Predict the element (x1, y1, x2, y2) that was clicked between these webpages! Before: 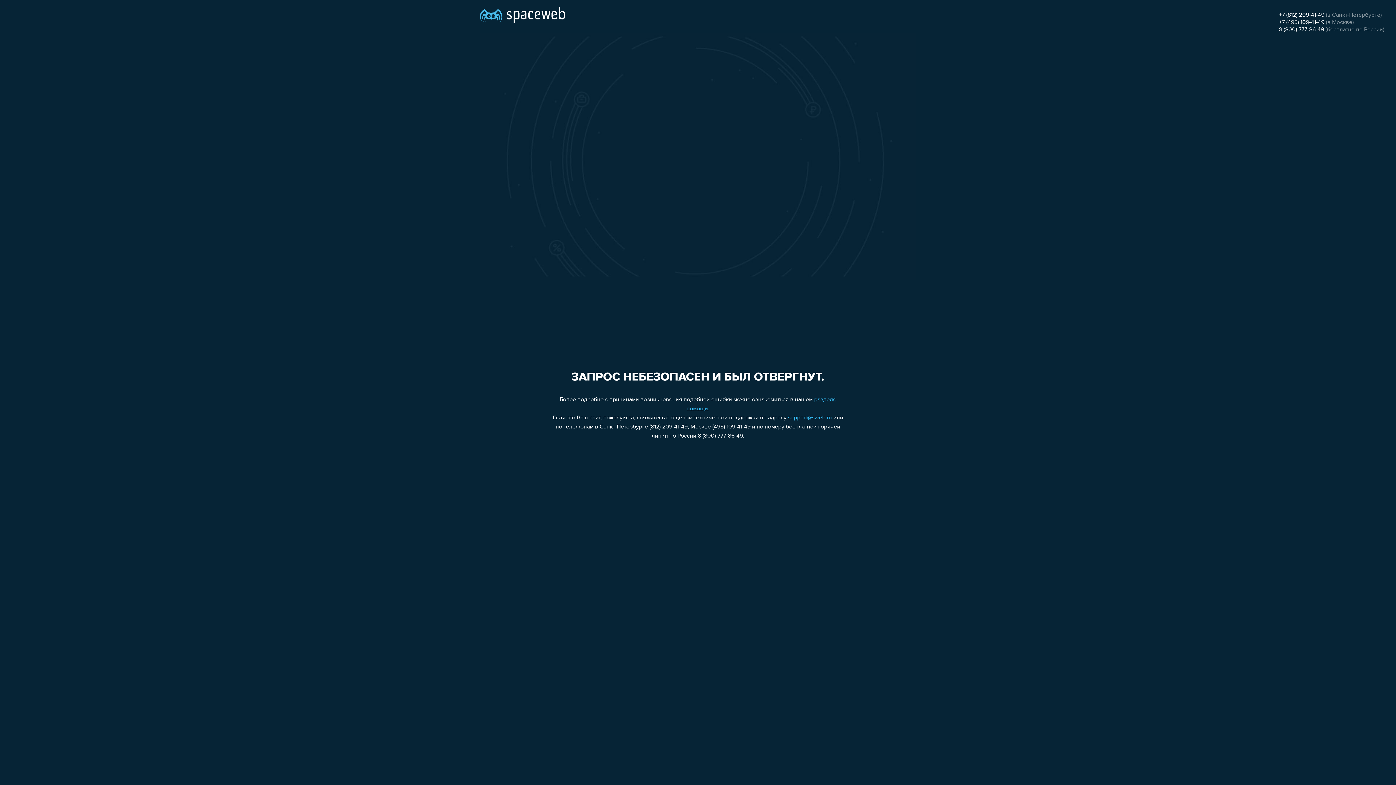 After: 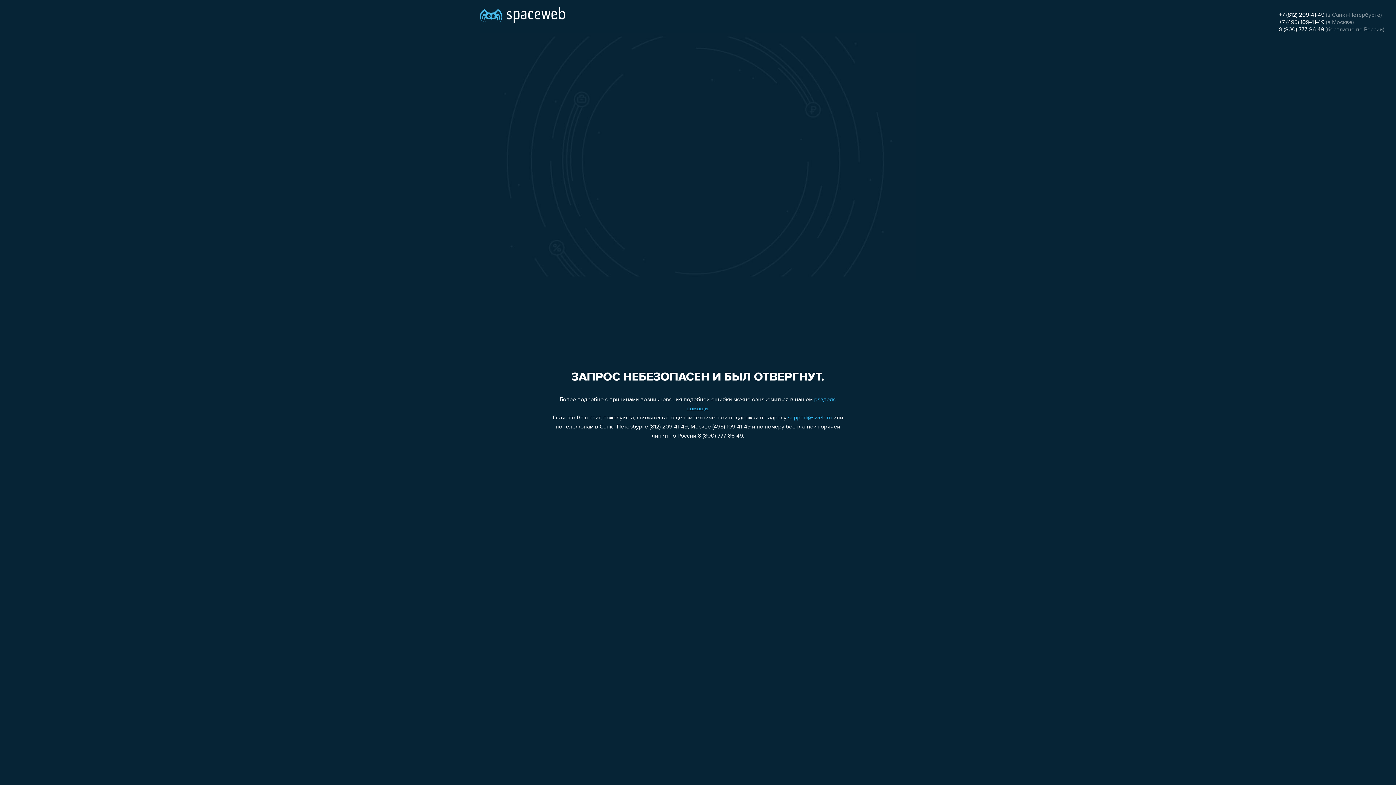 Action: label: 8 (800) 777-86-49 bbox: (1279, 26, 1324, 32)